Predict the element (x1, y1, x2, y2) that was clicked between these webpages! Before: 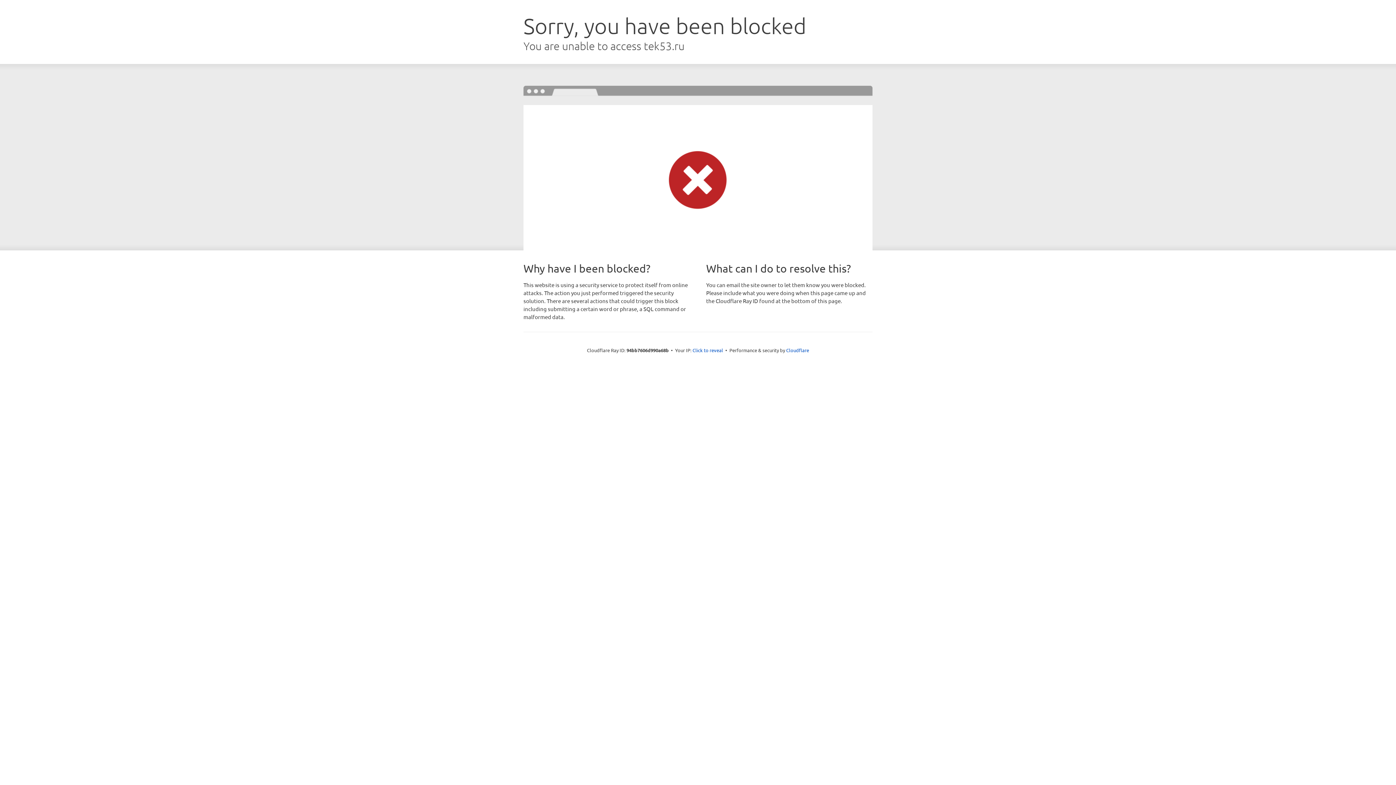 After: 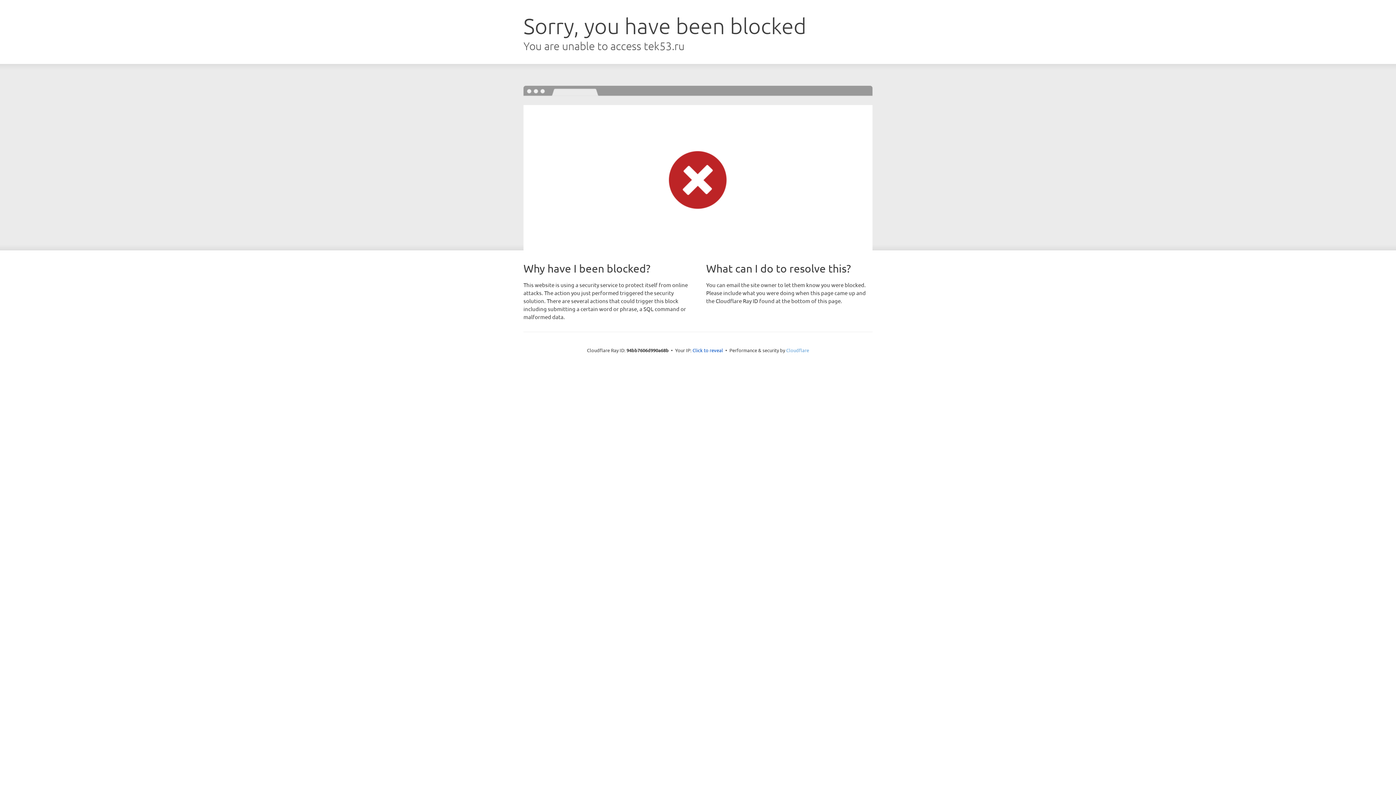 Action: bbox: (786, 347, 809, 353) label: Cloudflare